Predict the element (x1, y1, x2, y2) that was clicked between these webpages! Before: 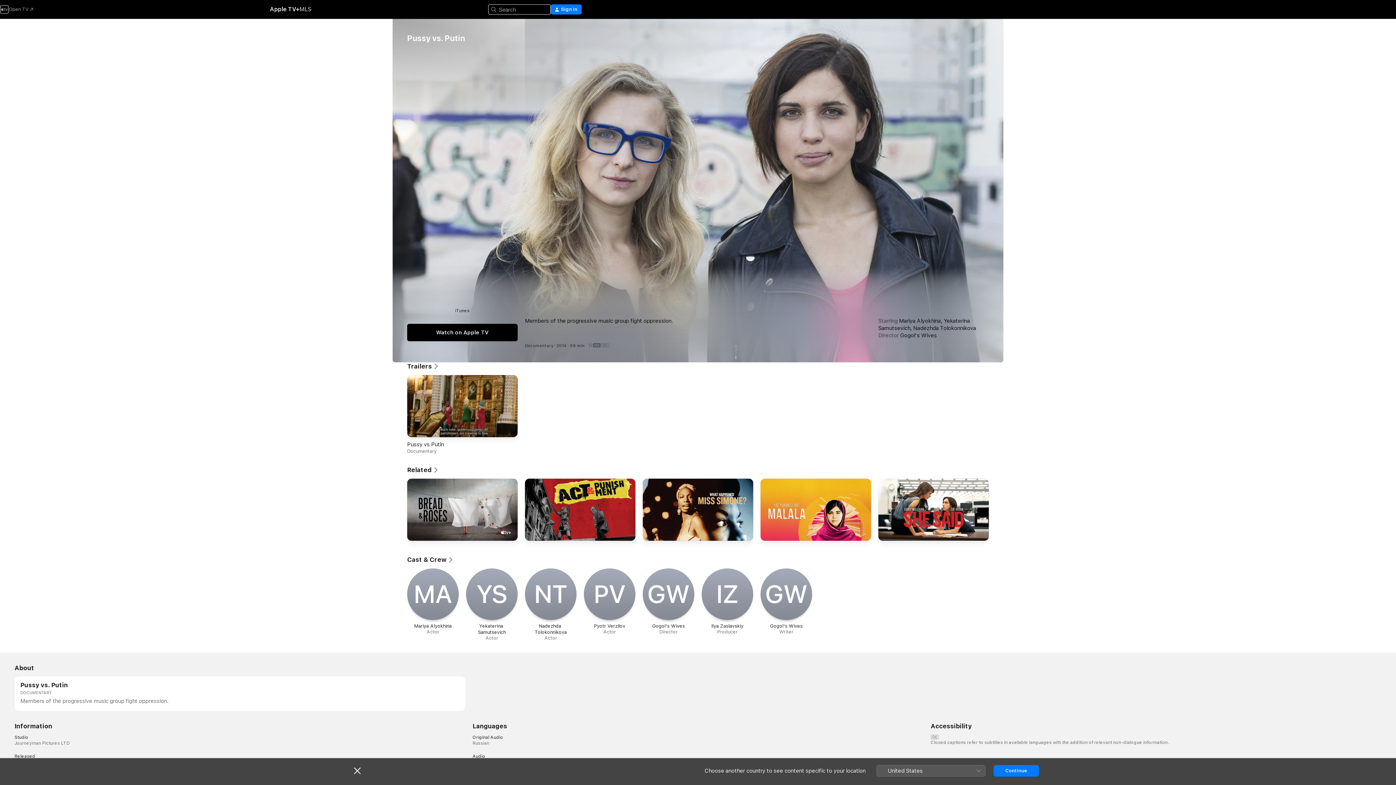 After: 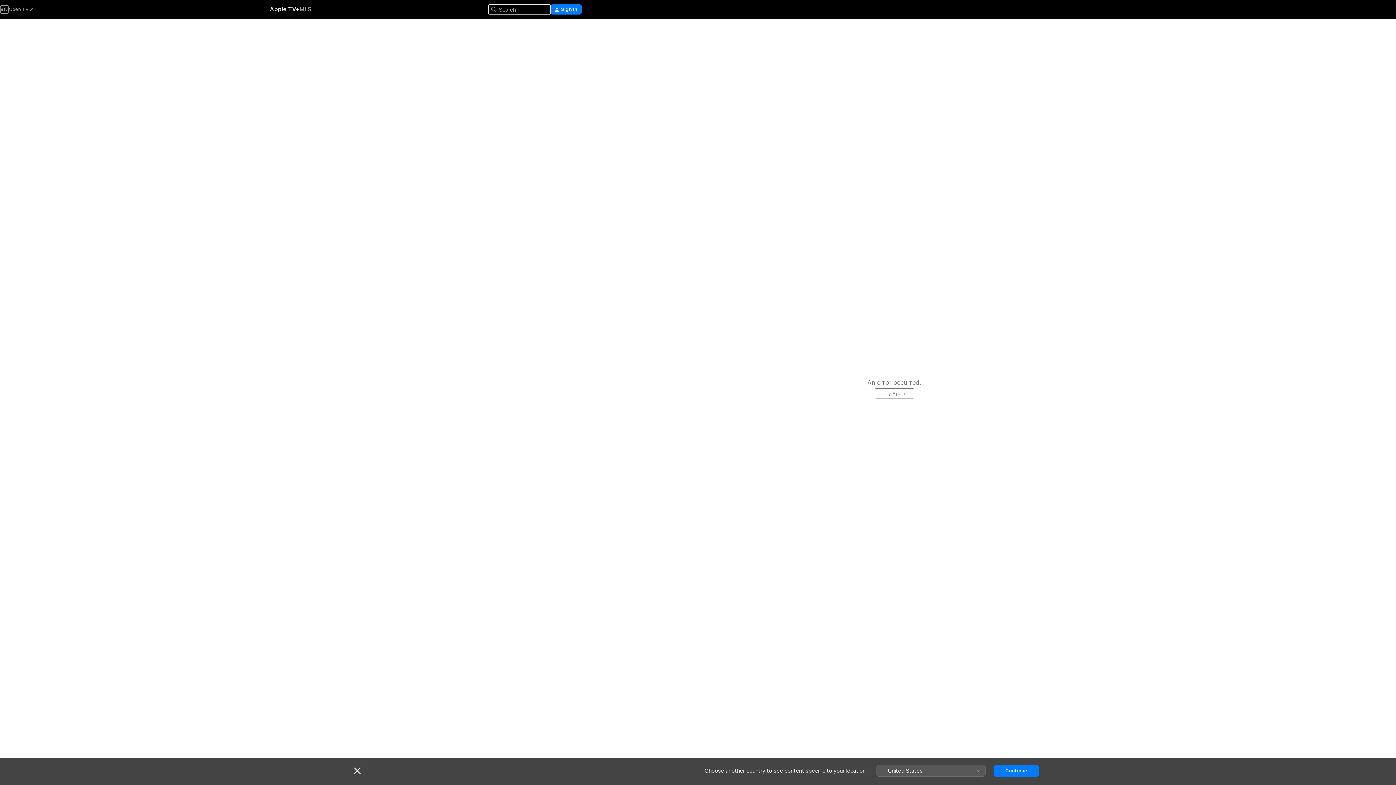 Action: bbox: (525, 478, 635, 544) label: Act & Punishment